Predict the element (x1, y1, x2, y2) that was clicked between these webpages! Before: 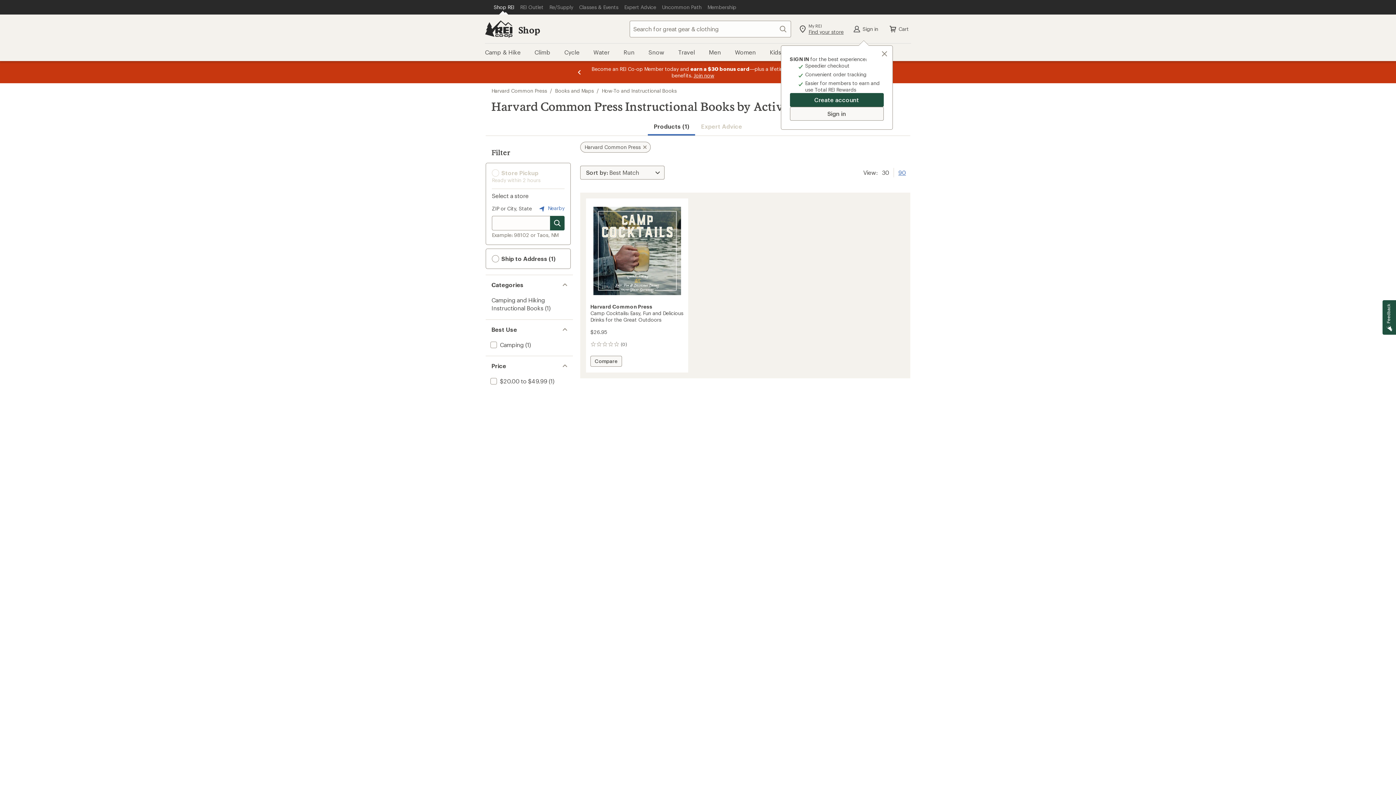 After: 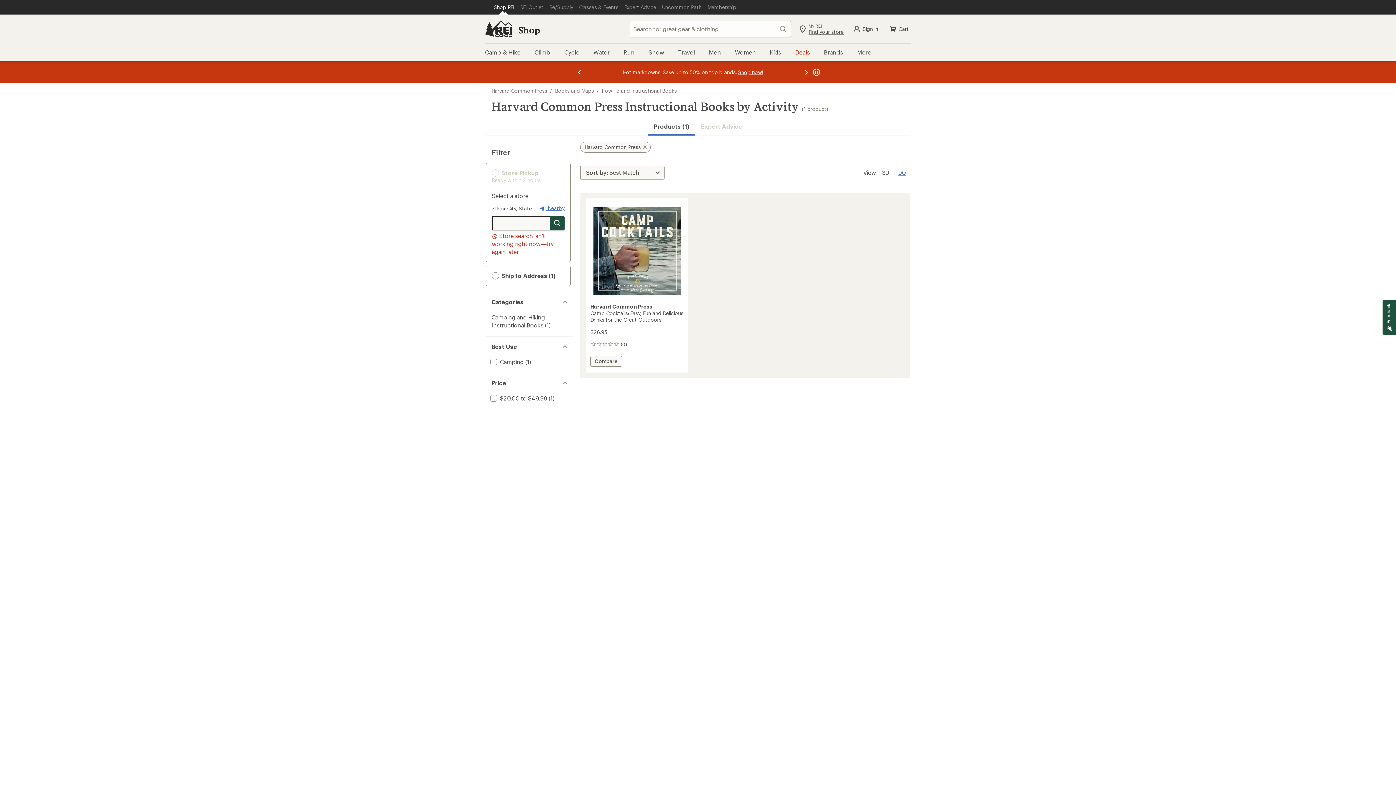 Action: label: Nearby location bbox: (537, 204, 564, 213)